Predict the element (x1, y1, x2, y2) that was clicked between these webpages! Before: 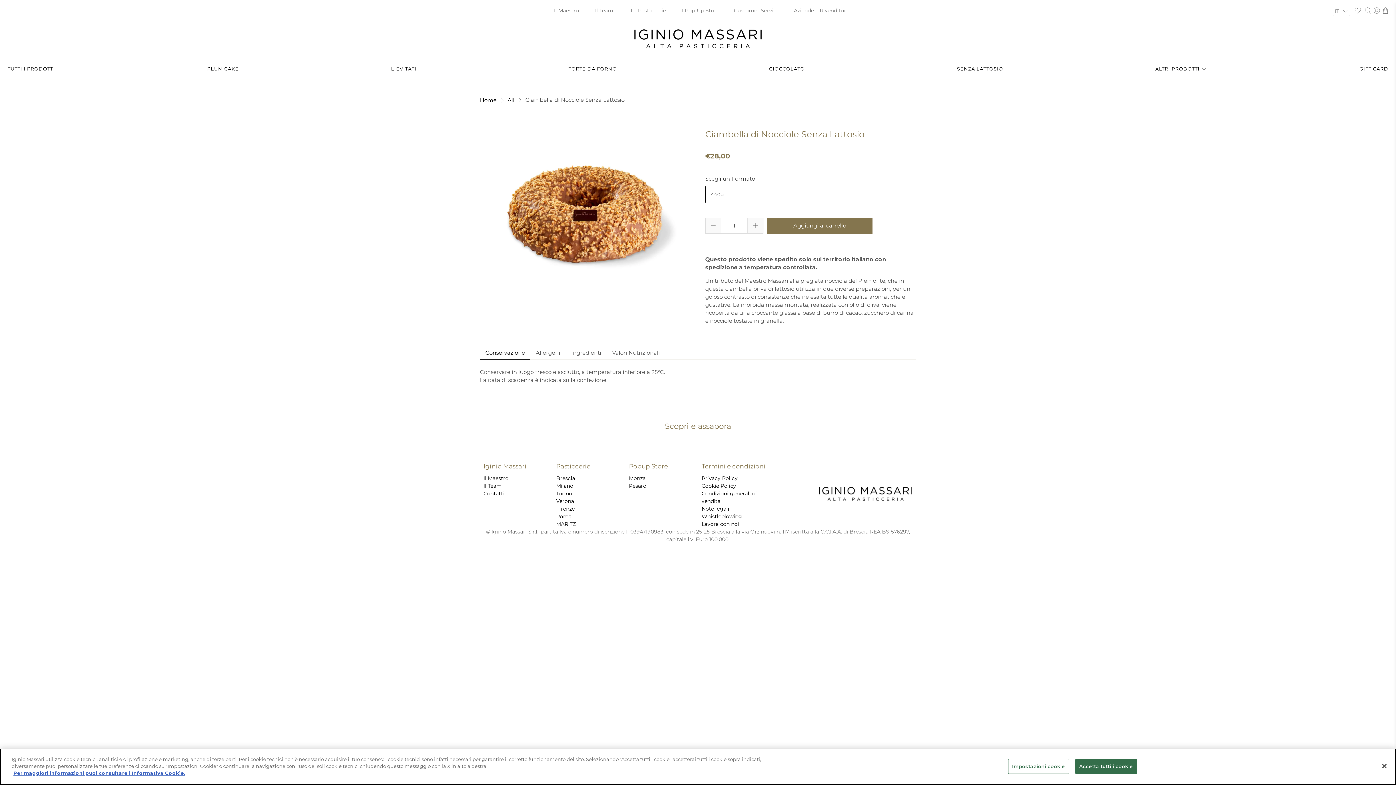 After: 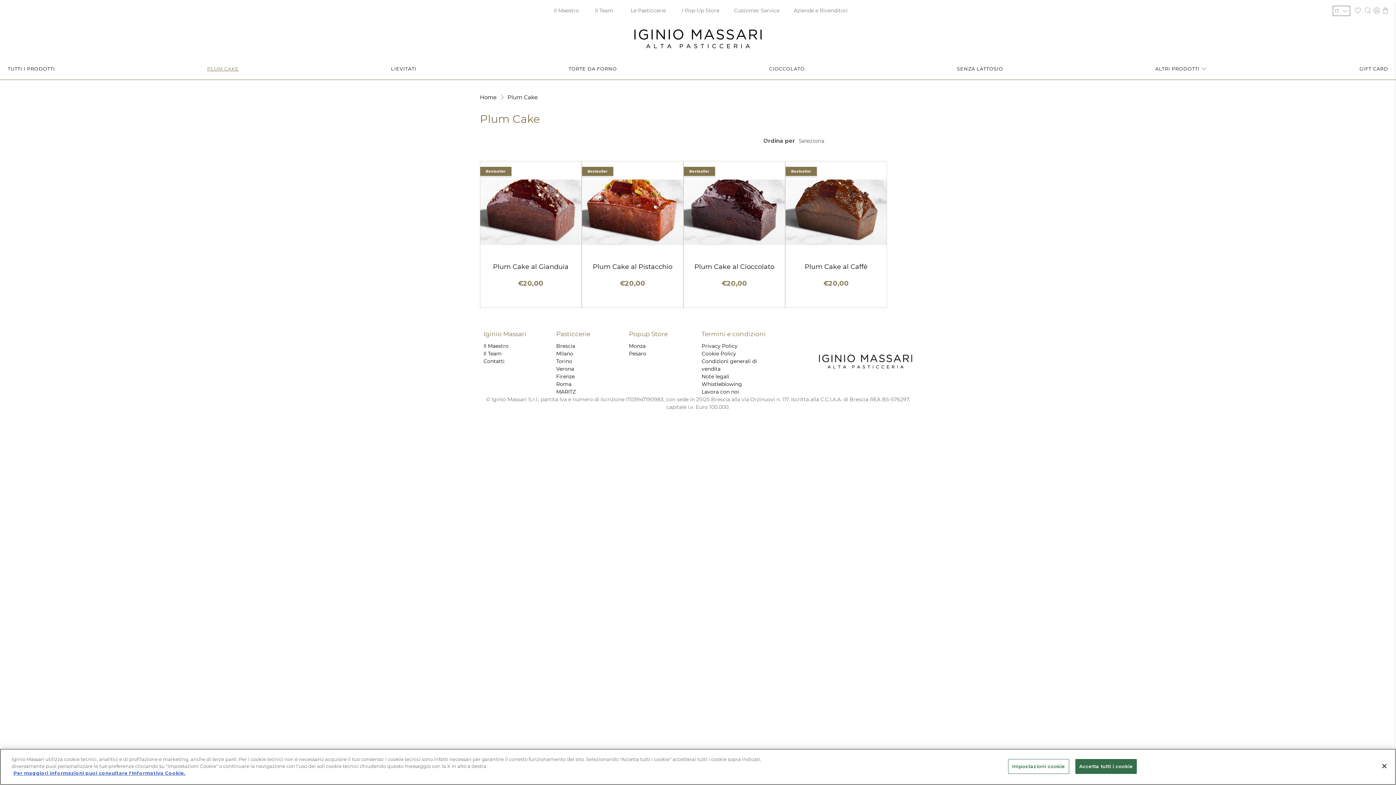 Action: label: PLUM CAKE bbox: (203, 61, 242, 79)